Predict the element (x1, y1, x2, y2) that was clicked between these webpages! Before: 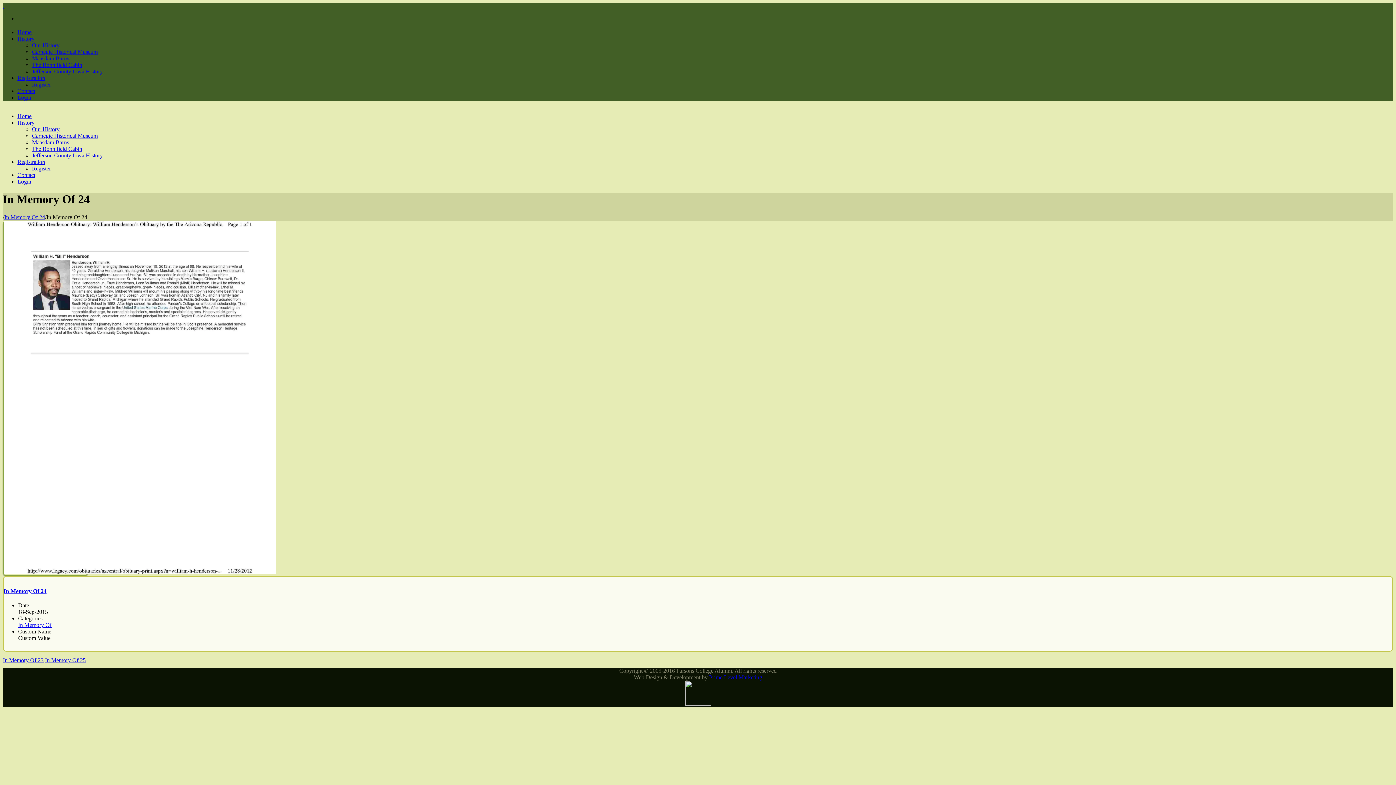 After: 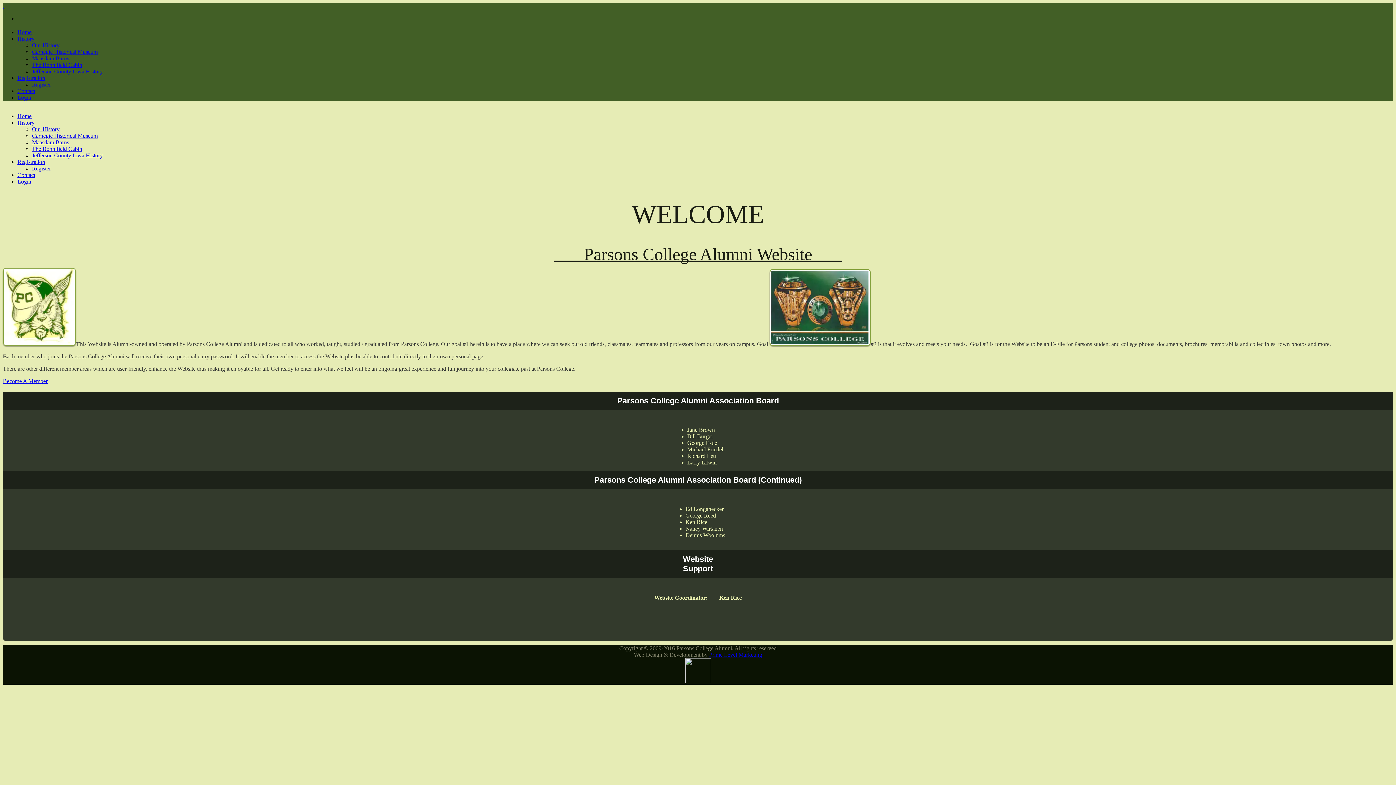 Action: label: Home bbox: (17, 113, 31, 119)